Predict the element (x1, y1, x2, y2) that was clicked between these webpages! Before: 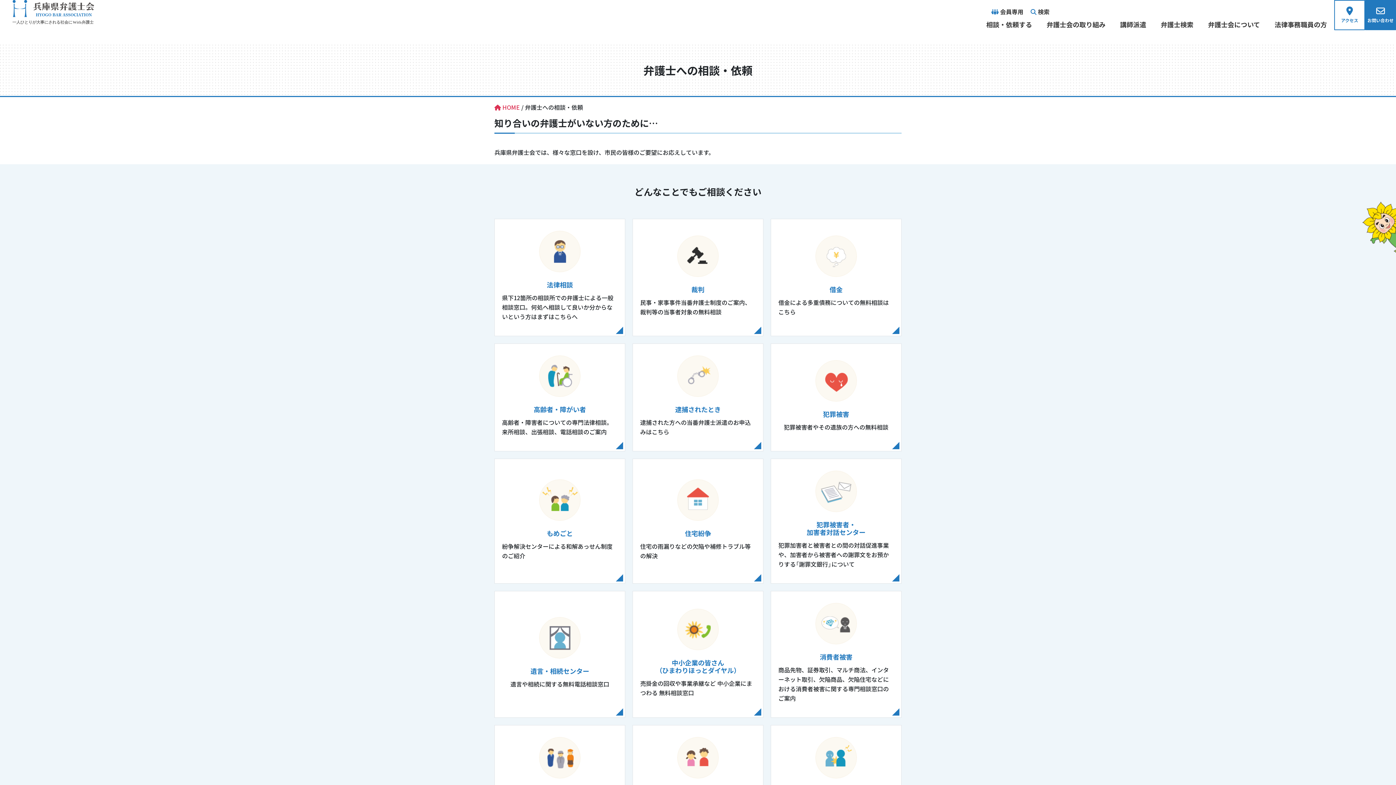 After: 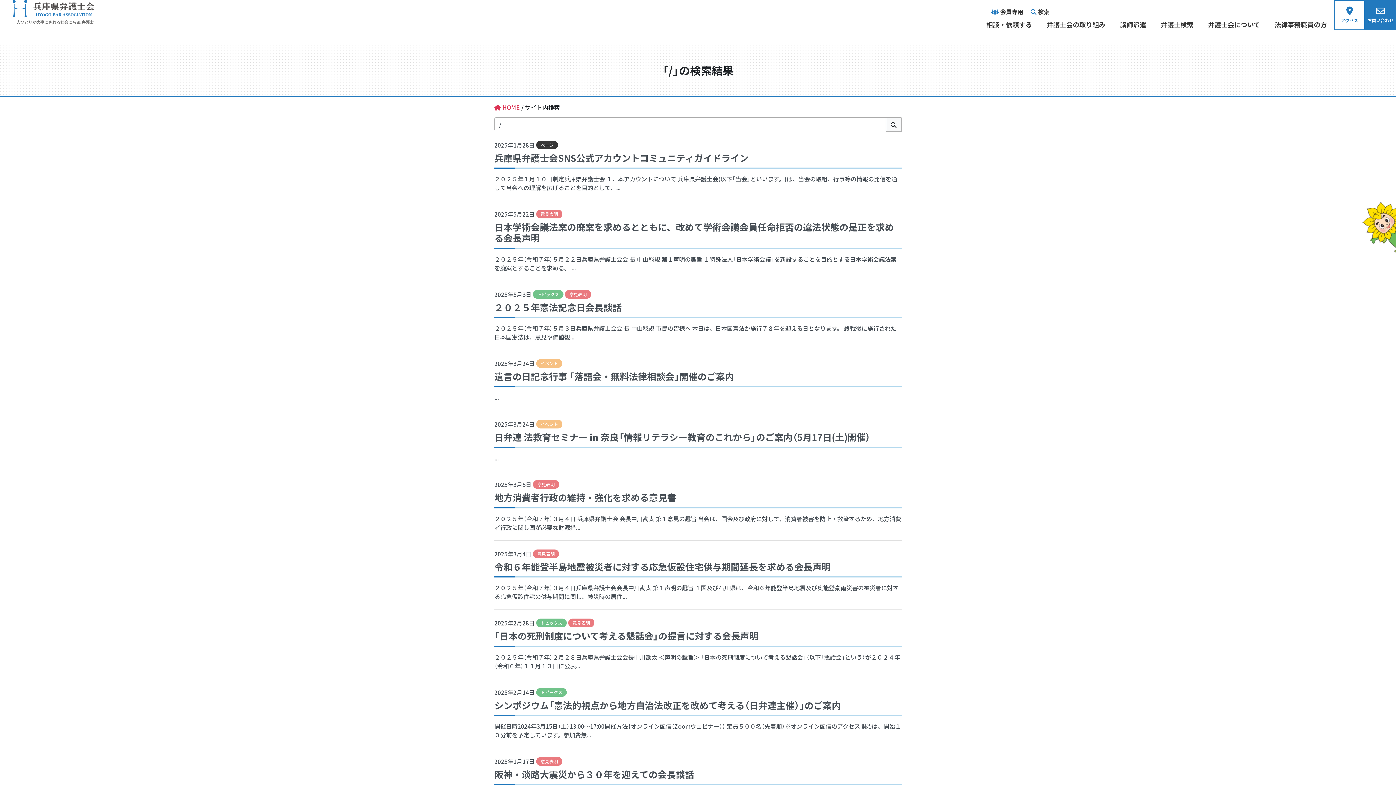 Action: bbox: (1030, 7, 1049, 16) label:  検索